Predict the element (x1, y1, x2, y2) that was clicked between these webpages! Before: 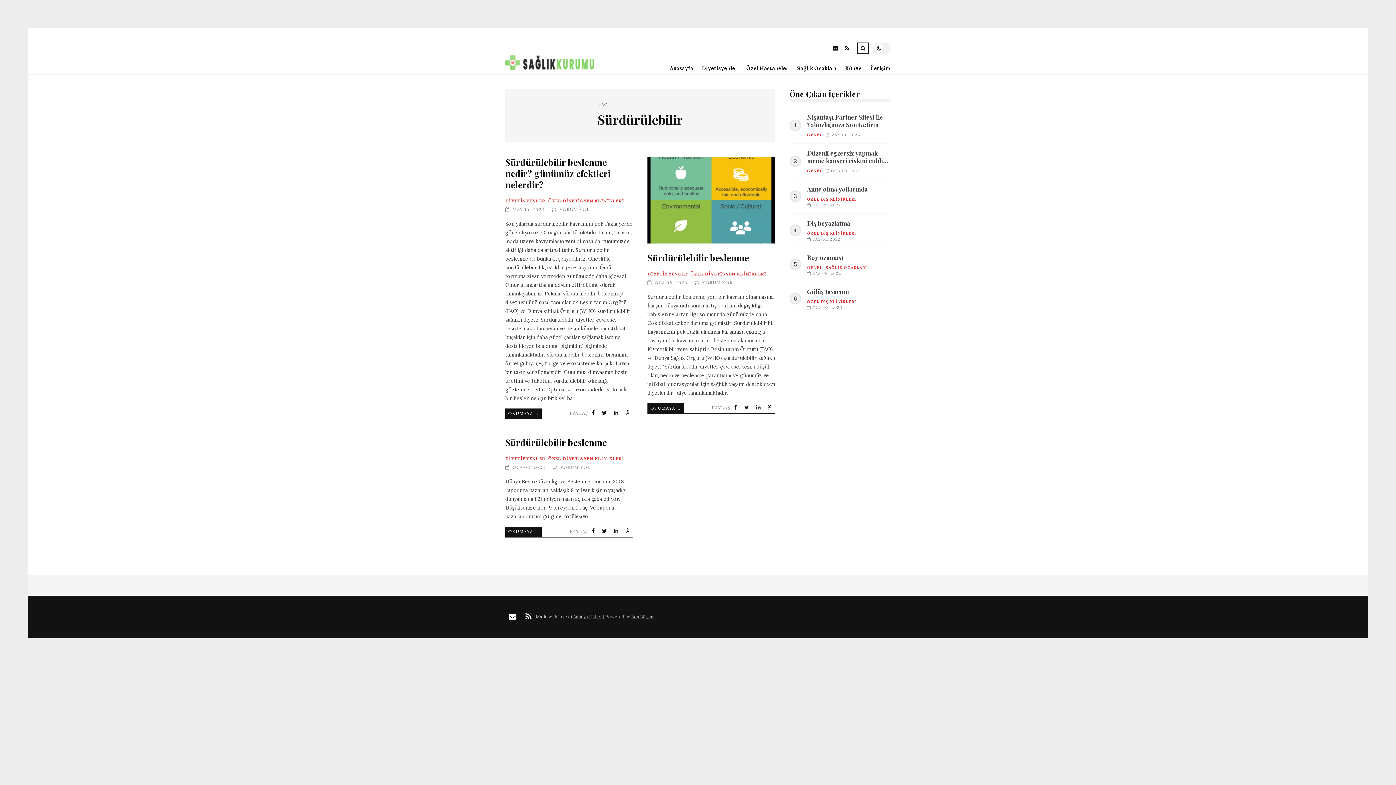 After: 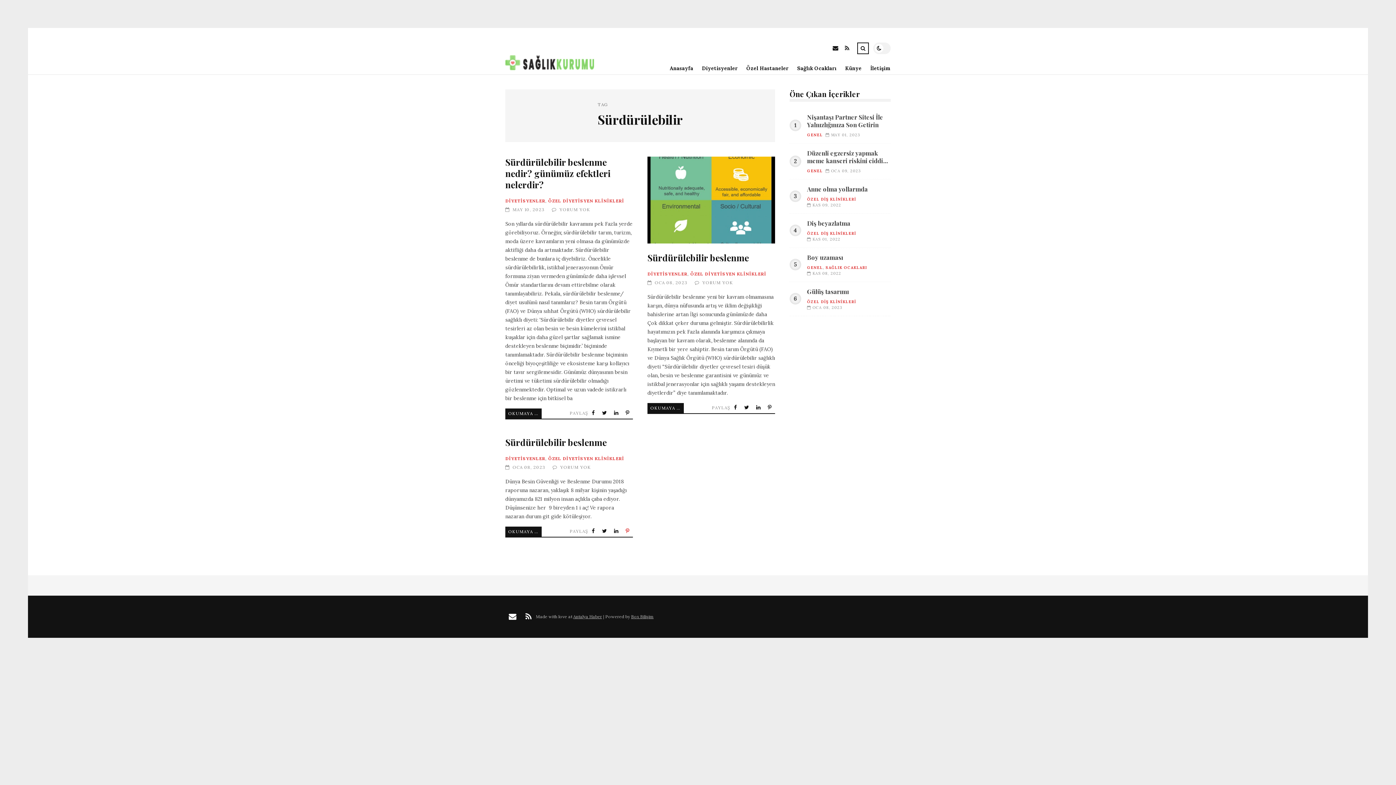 Action: bbox: (623, 526, 633, 535) label:  Pin this!